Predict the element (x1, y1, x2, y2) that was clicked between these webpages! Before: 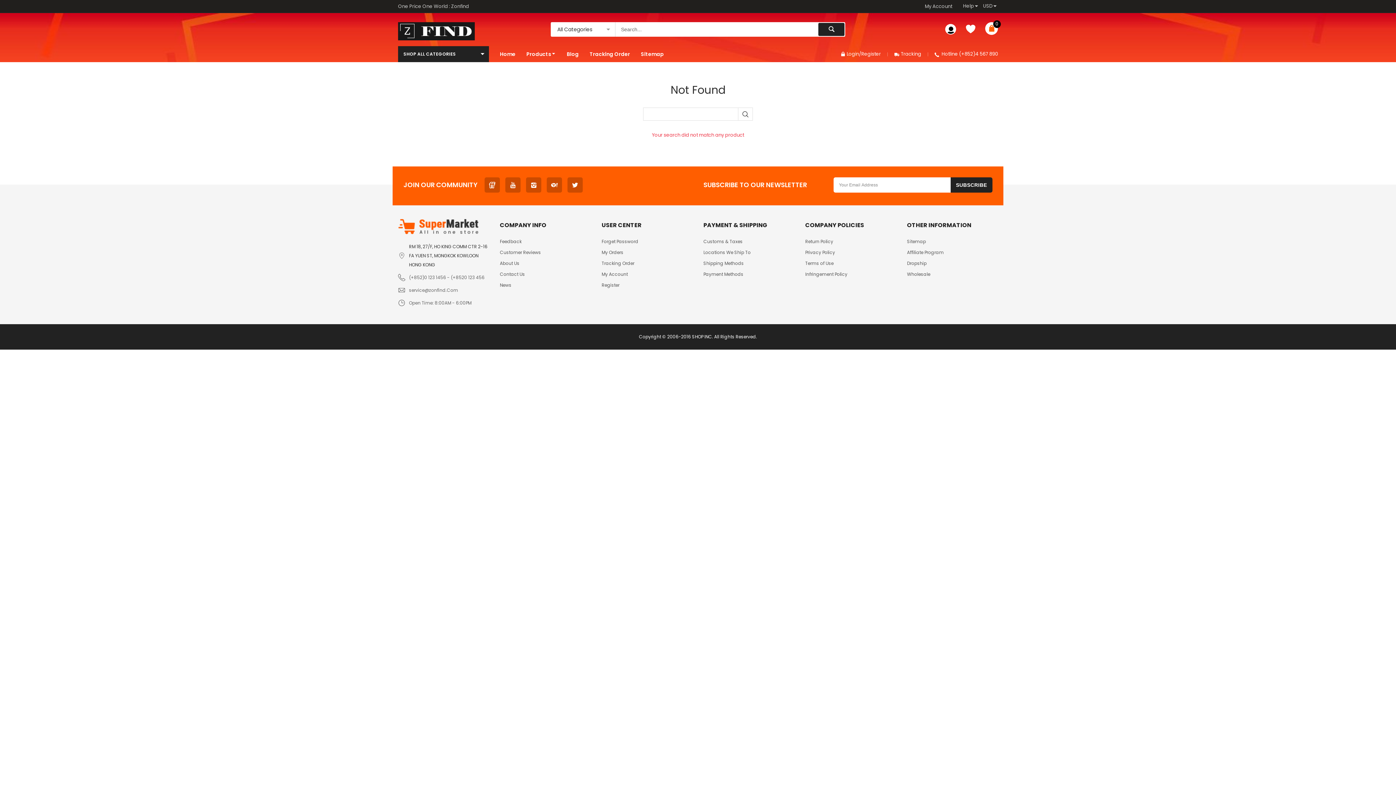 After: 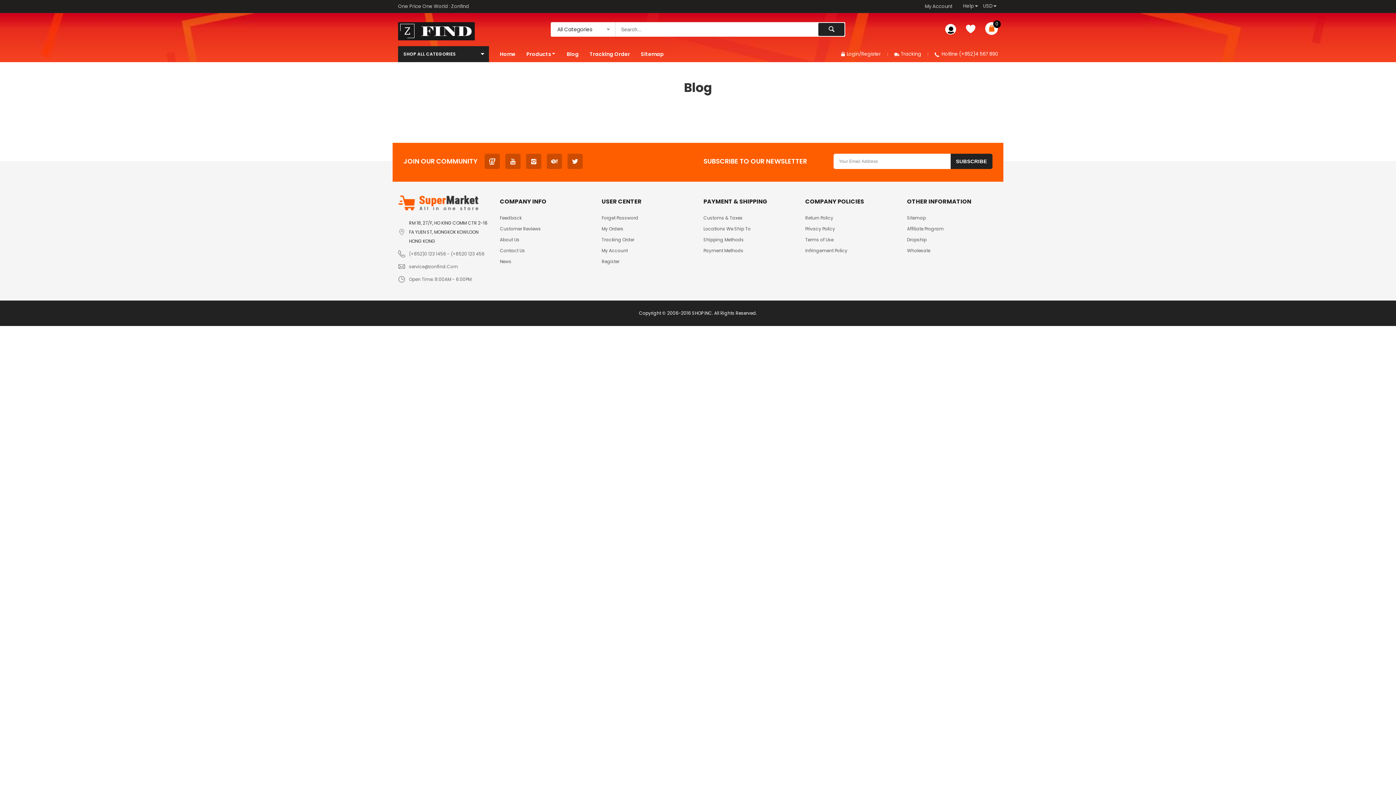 Action: label: News bbox: (500, 282, 590, 288)